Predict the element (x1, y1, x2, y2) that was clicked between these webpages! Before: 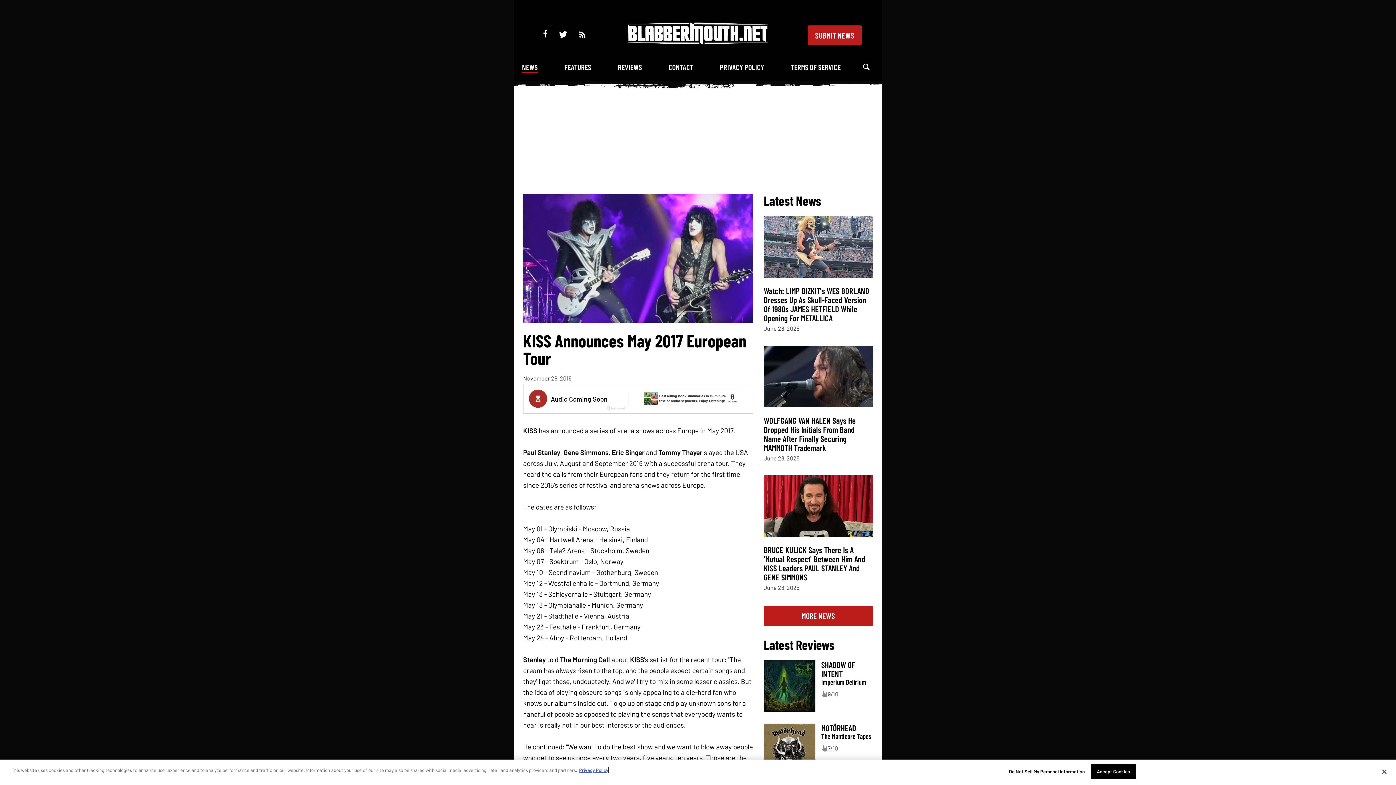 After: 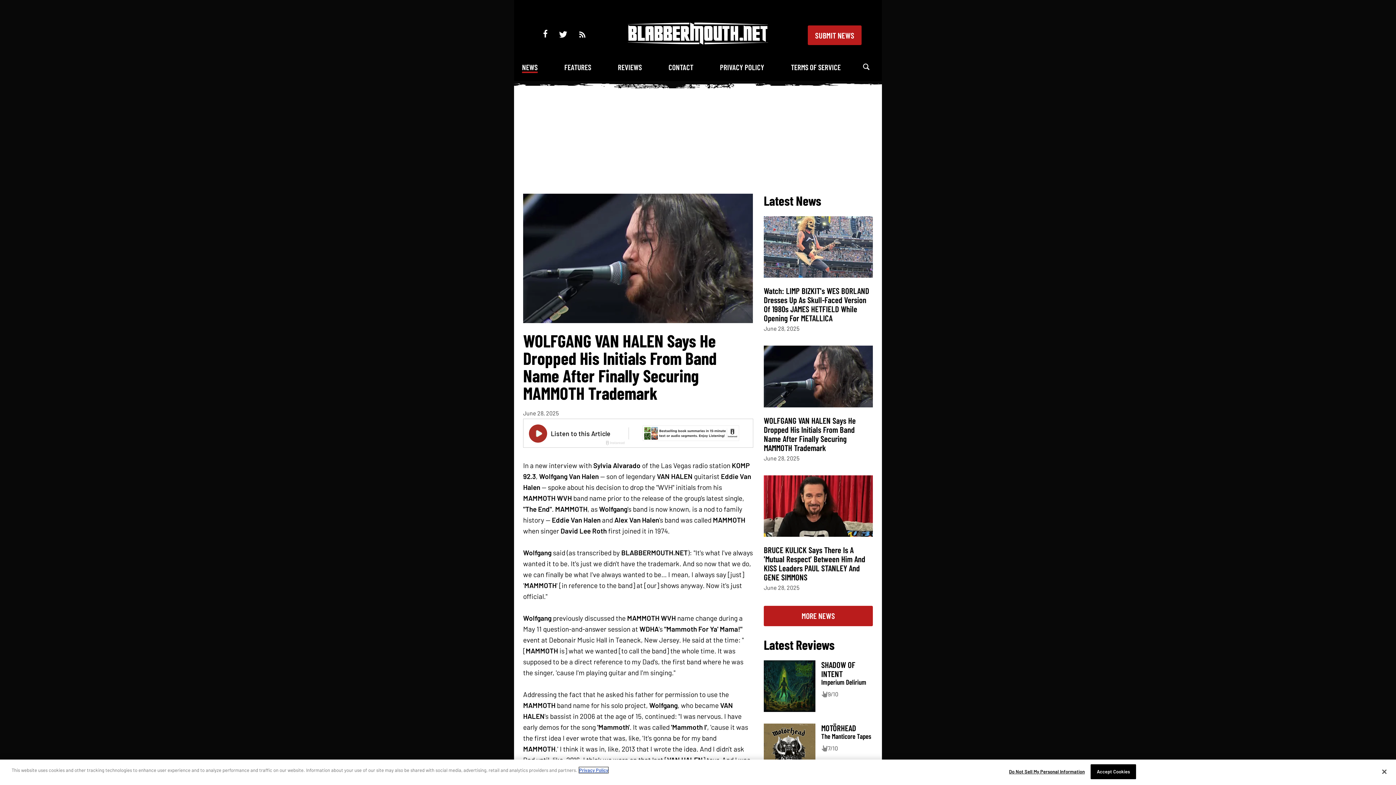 Action: label: WOLFGANG VAN HALEN Says He Dropped His Initials From Band Name After Finally Securing MAMMOTH Trademark bbox: (764, 415, 856, 452)